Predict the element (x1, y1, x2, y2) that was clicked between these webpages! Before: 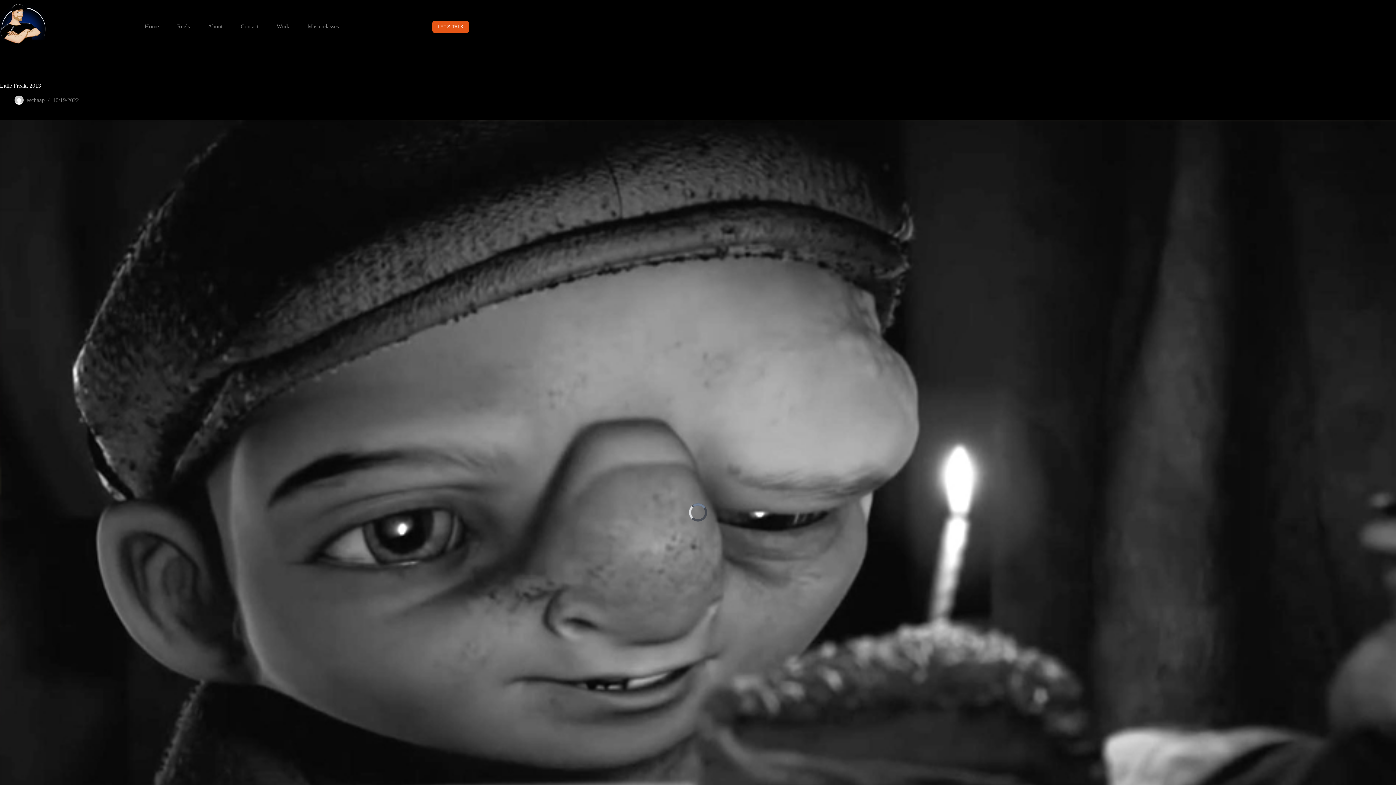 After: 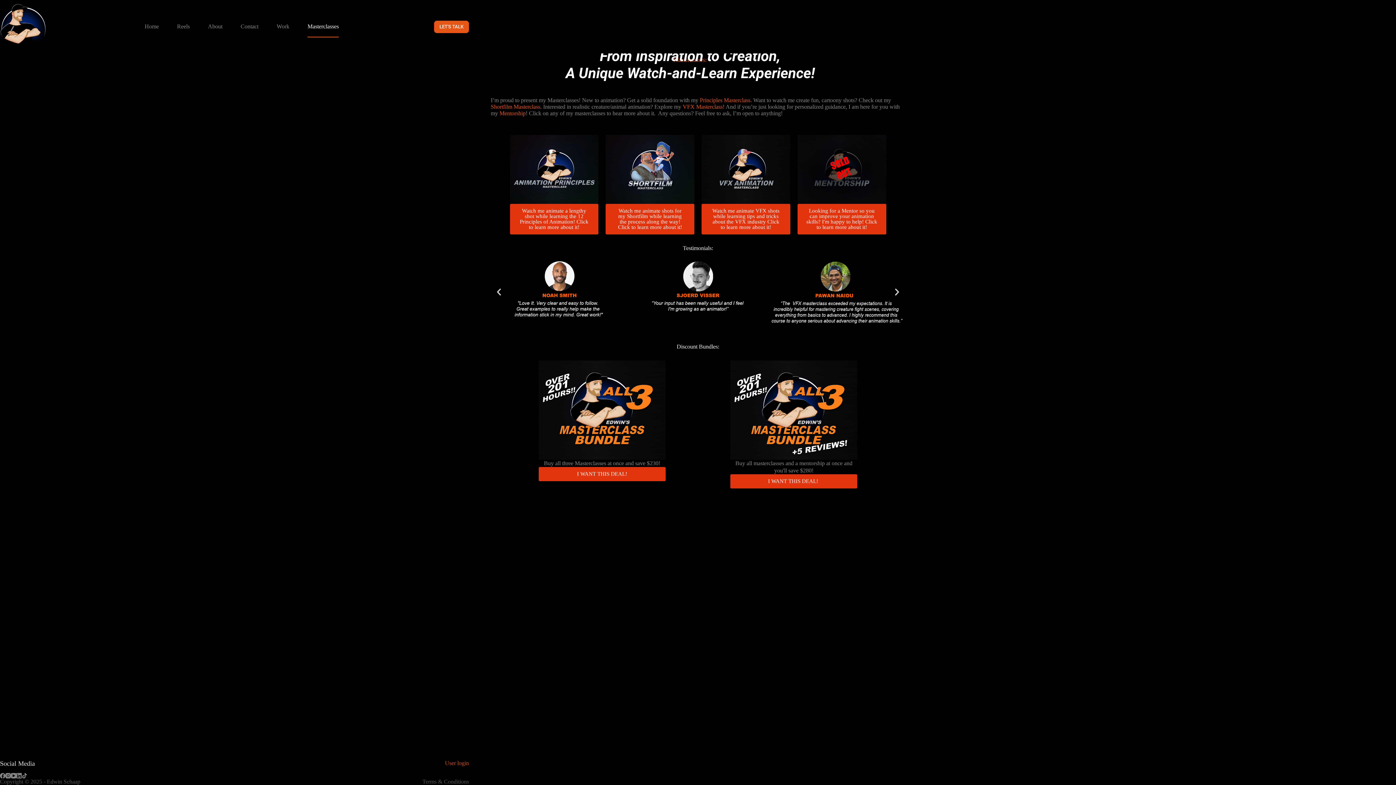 Action: label: Masterclasses bbox: (298, 16, 348, 37)